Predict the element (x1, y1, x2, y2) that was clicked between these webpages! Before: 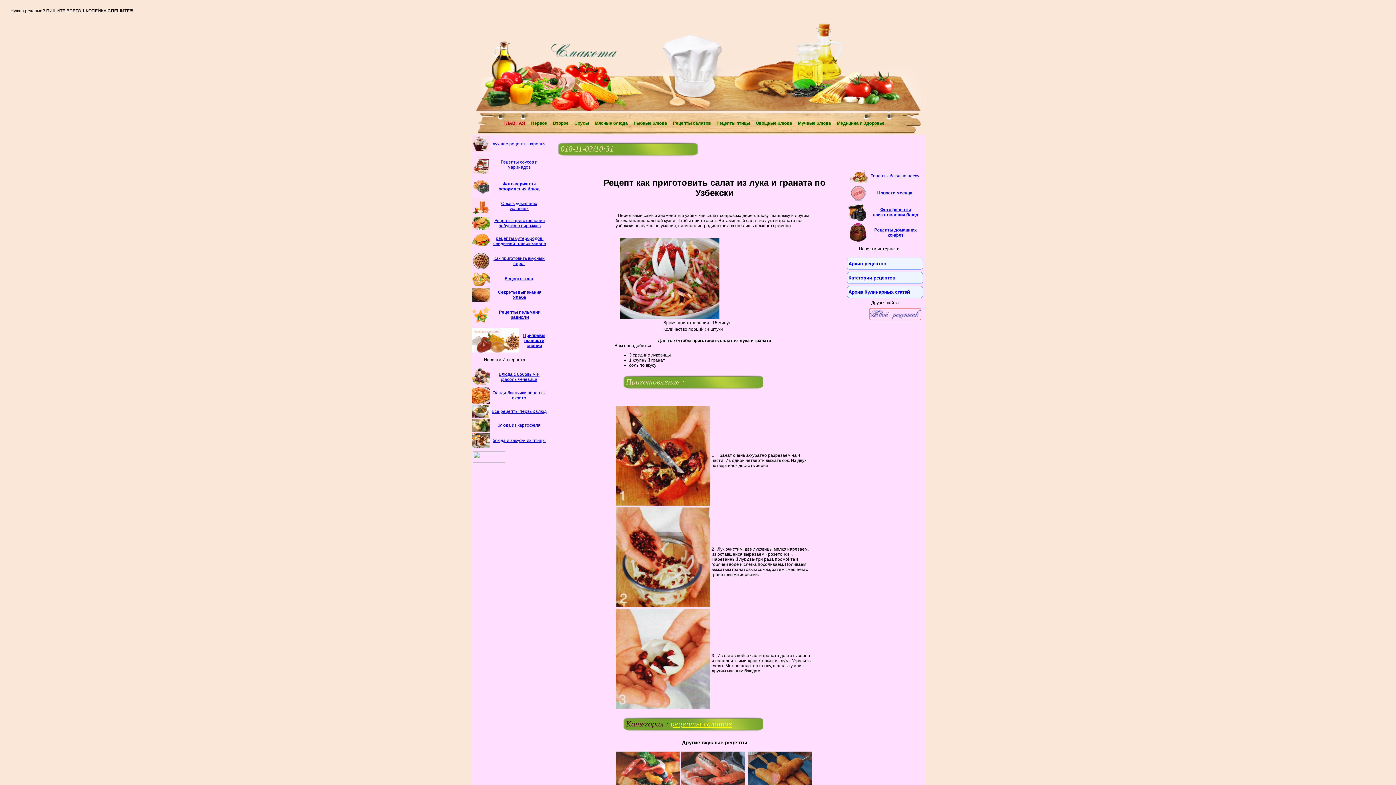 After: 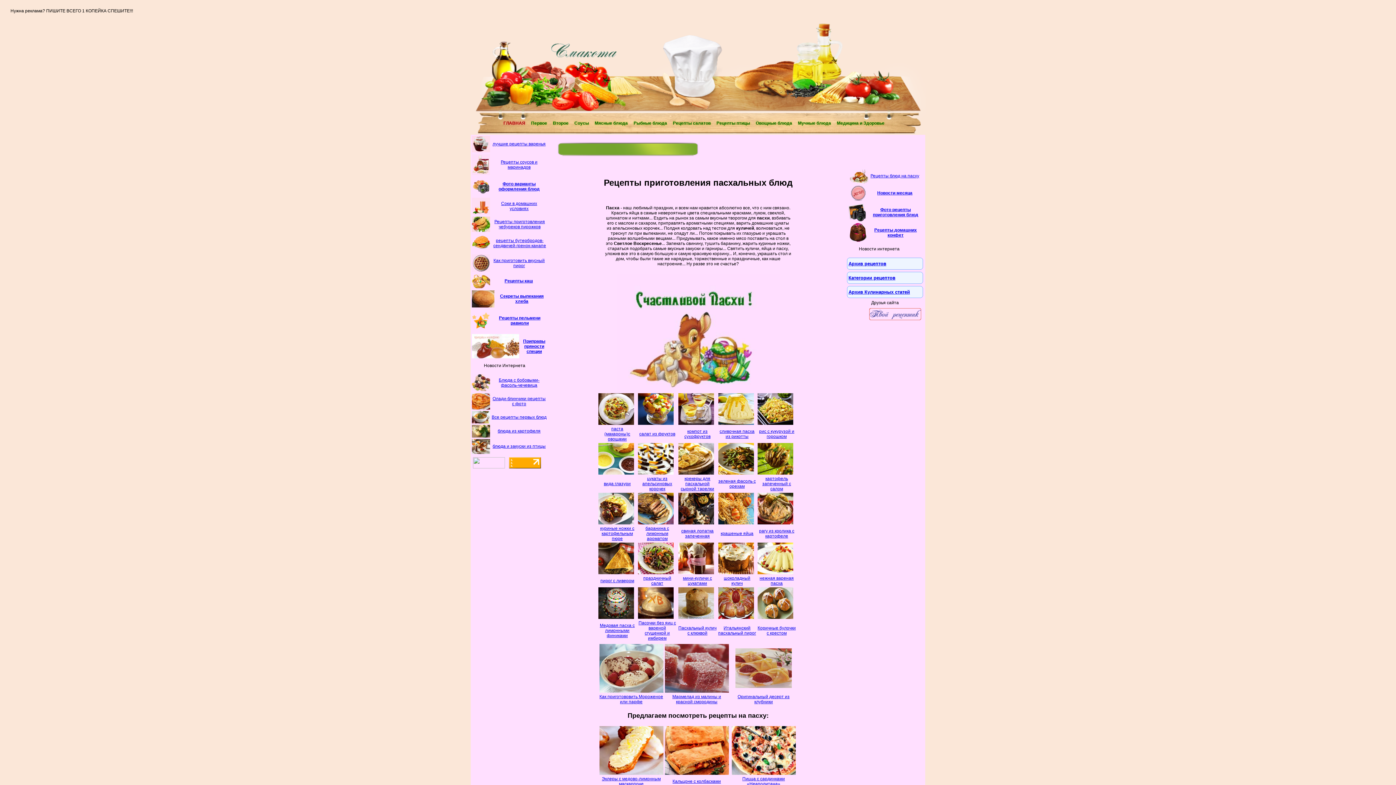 Action: bbox: (870, 173, 919, 178) label: Рецепты блюд на пасху